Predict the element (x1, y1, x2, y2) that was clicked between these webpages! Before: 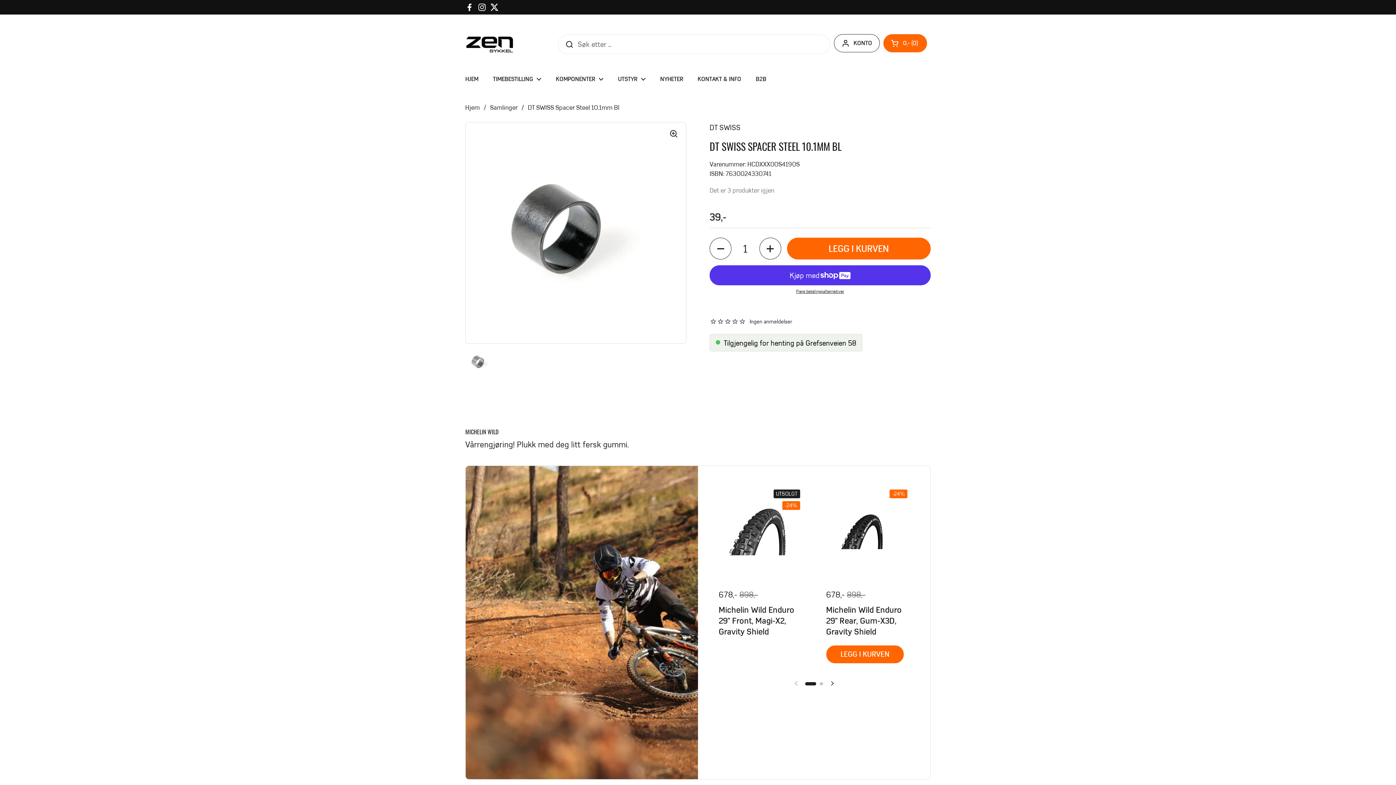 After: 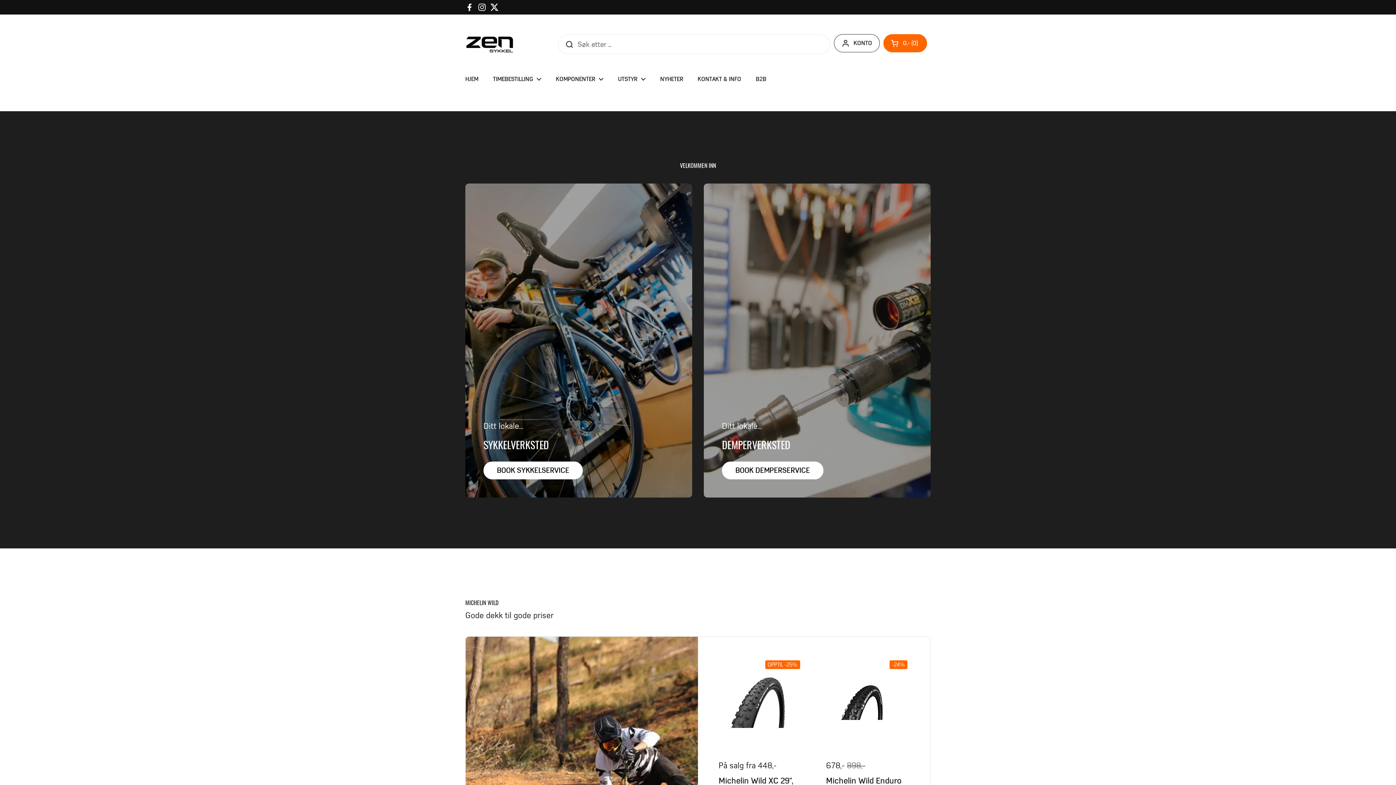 Action: bbox: (465, 103, 480, 111) label: Hjem